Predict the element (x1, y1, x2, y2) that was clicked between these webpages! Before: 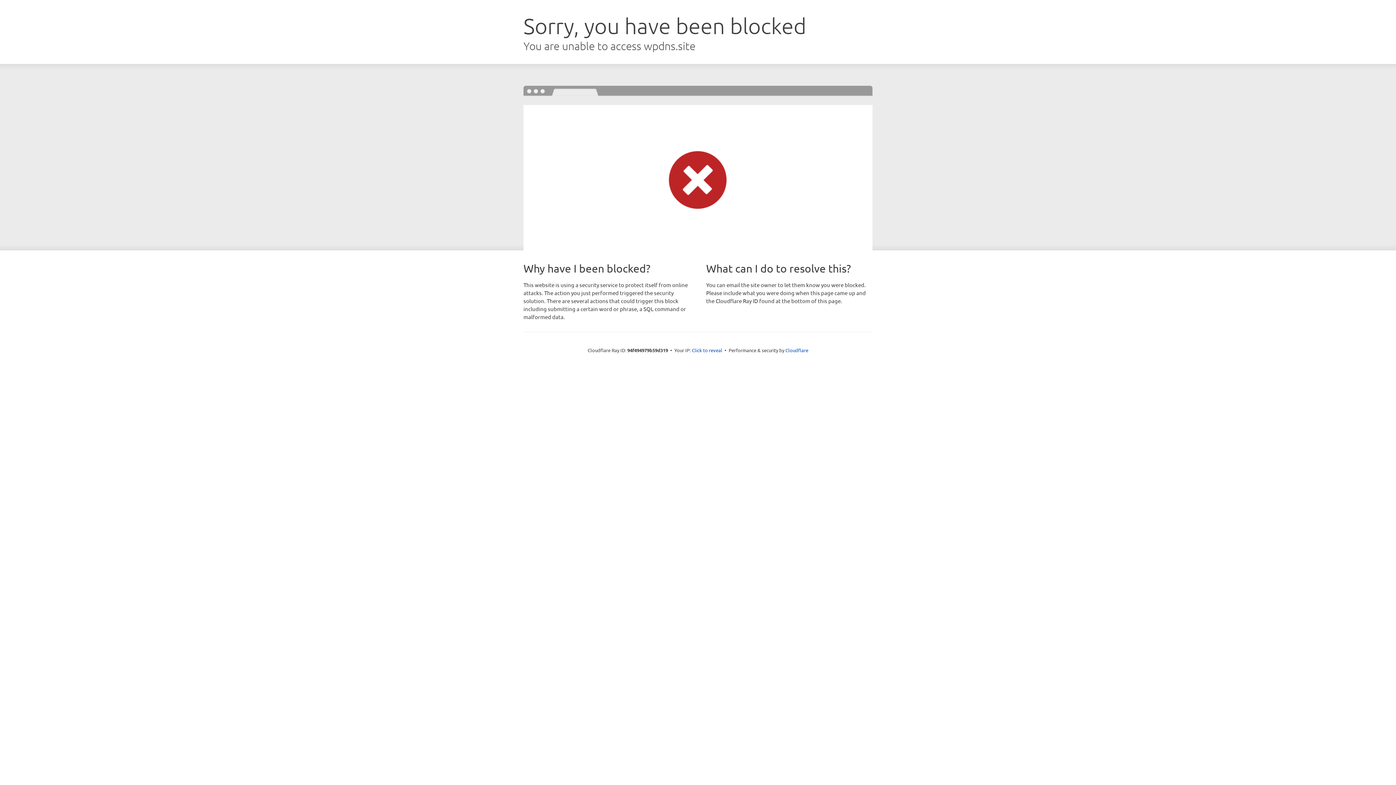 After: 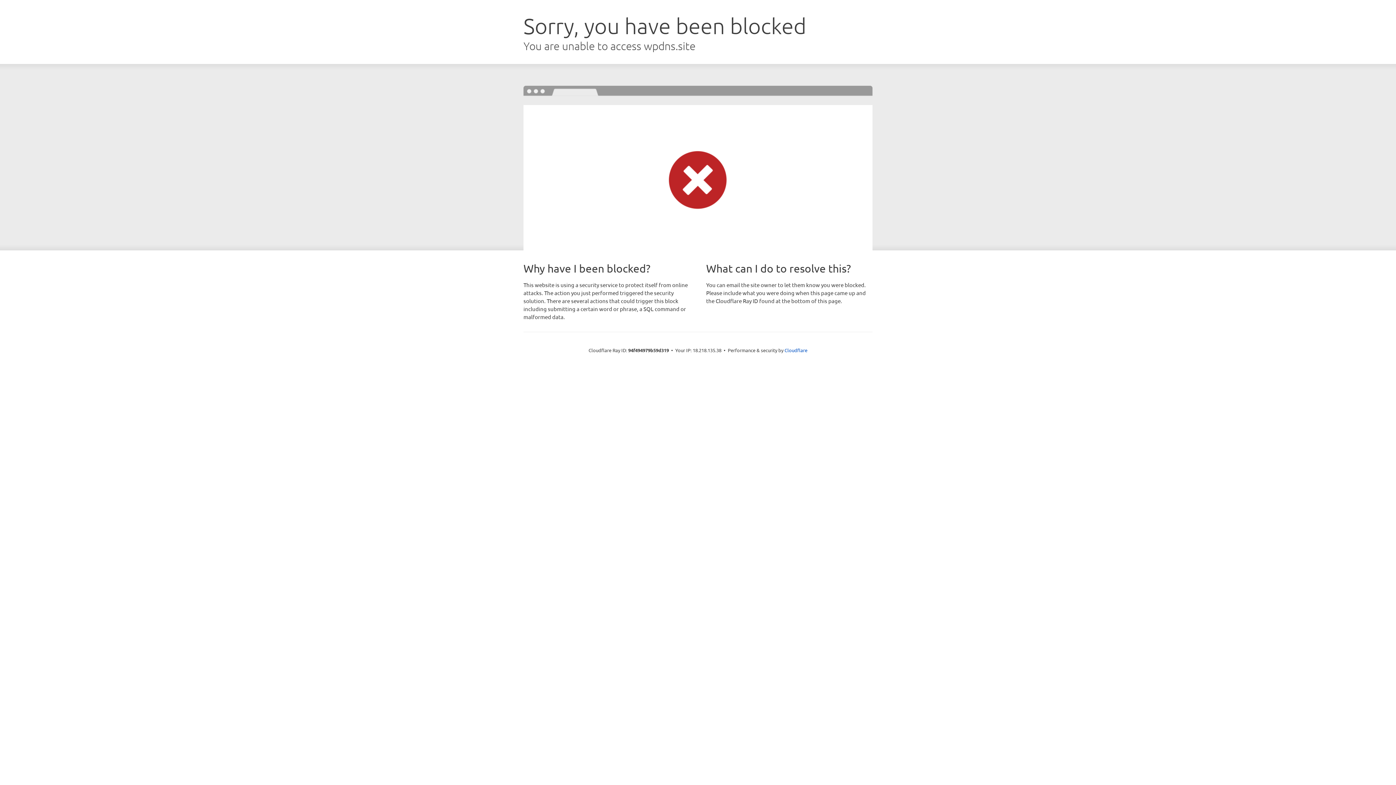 Action: label: Click to reveal bbox: (692, 346, 722, 353)